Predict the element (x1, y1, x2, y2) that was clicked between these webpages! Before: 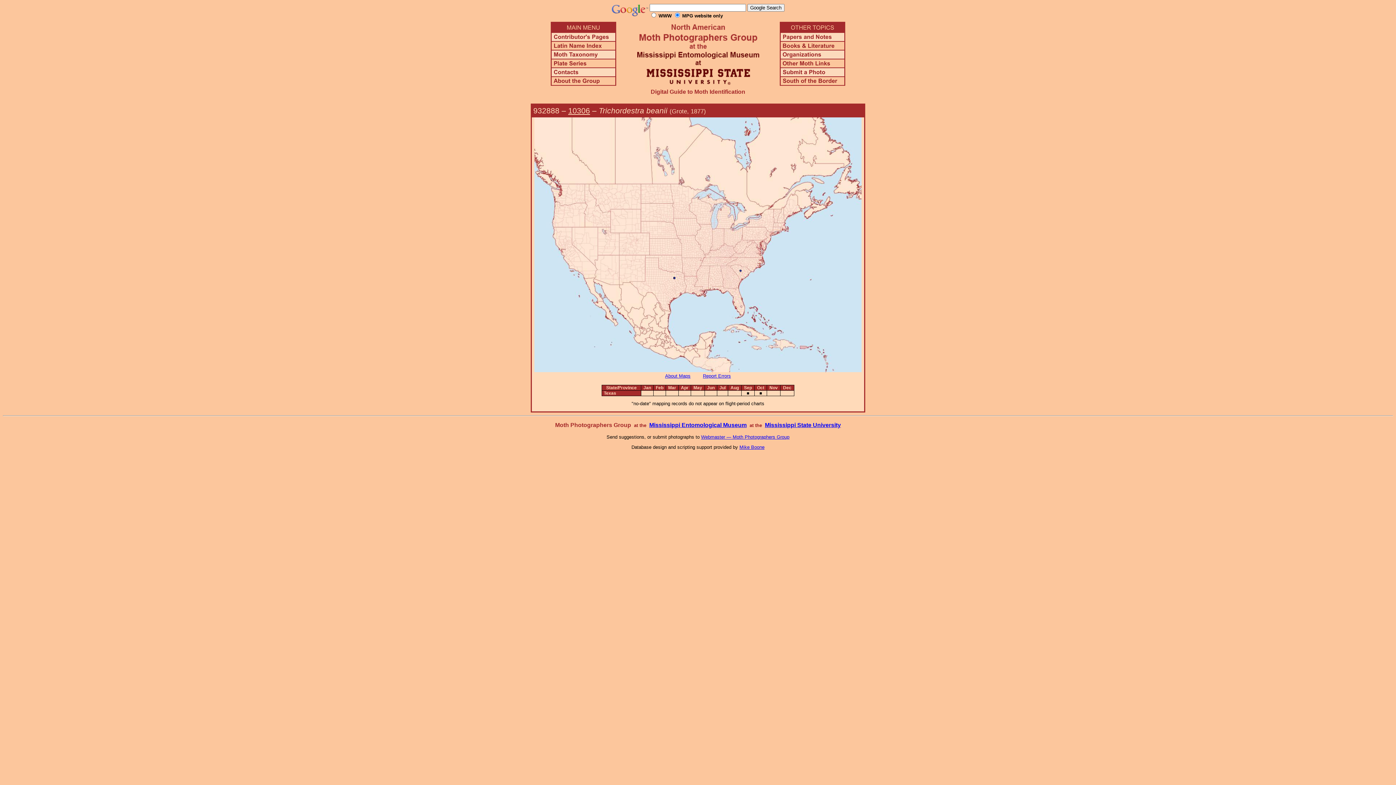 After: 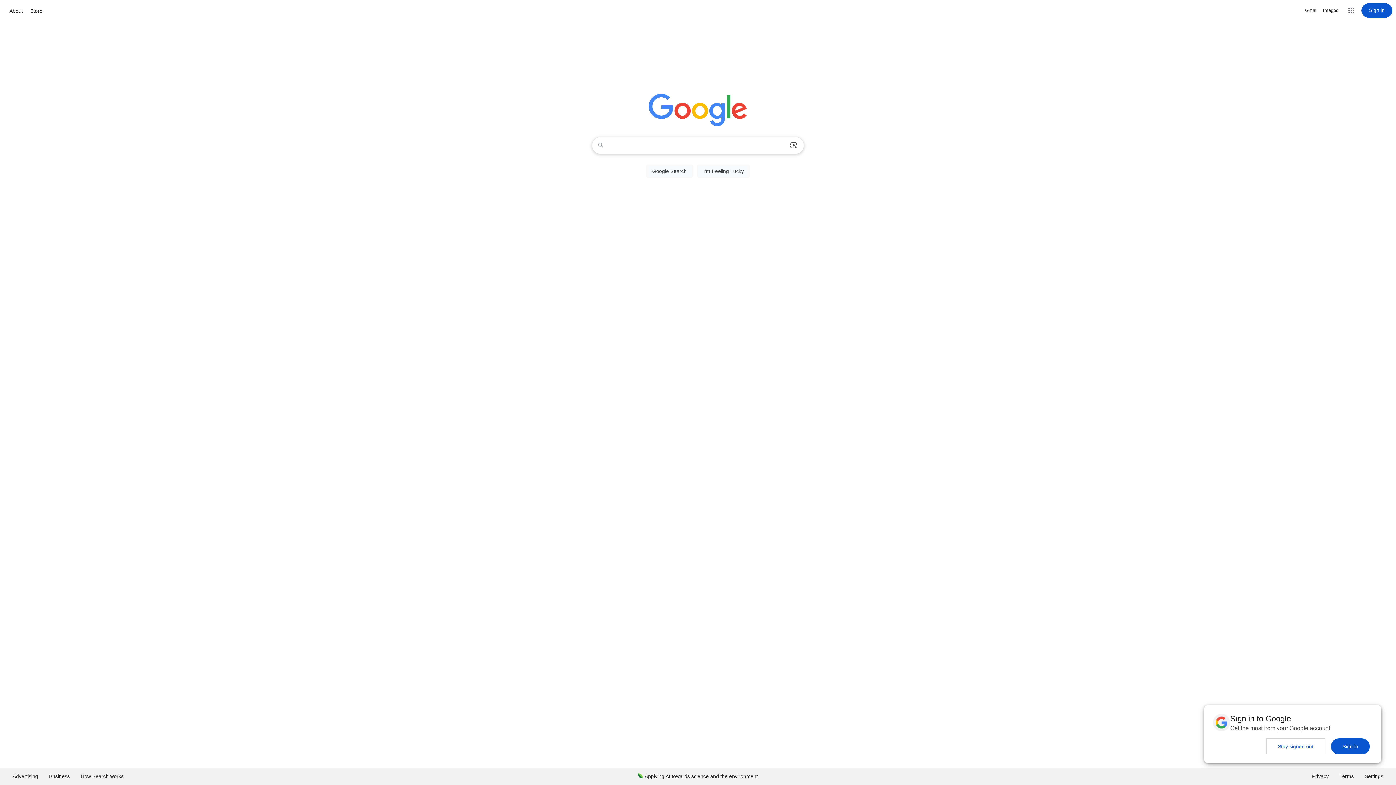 Action: bbox: (611, 11, 648, 17)